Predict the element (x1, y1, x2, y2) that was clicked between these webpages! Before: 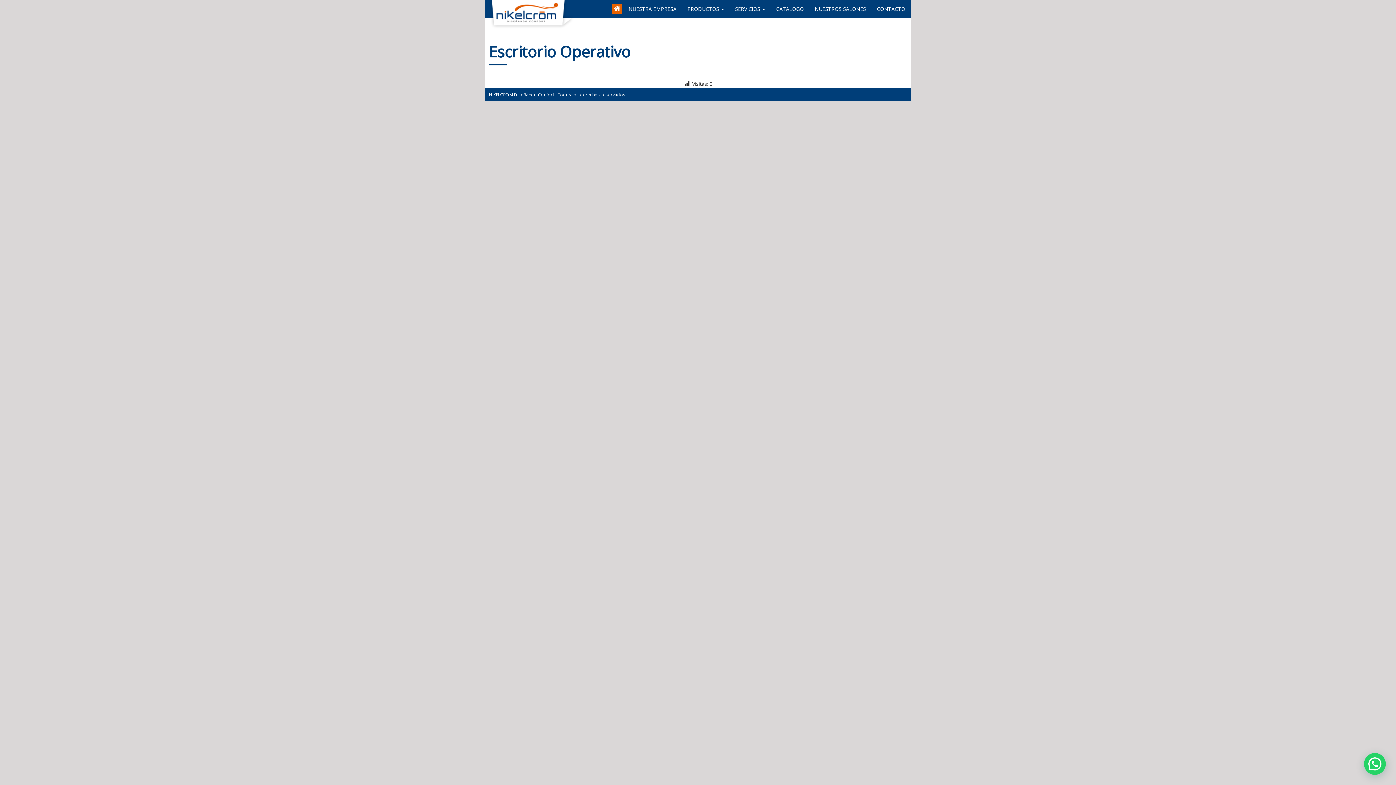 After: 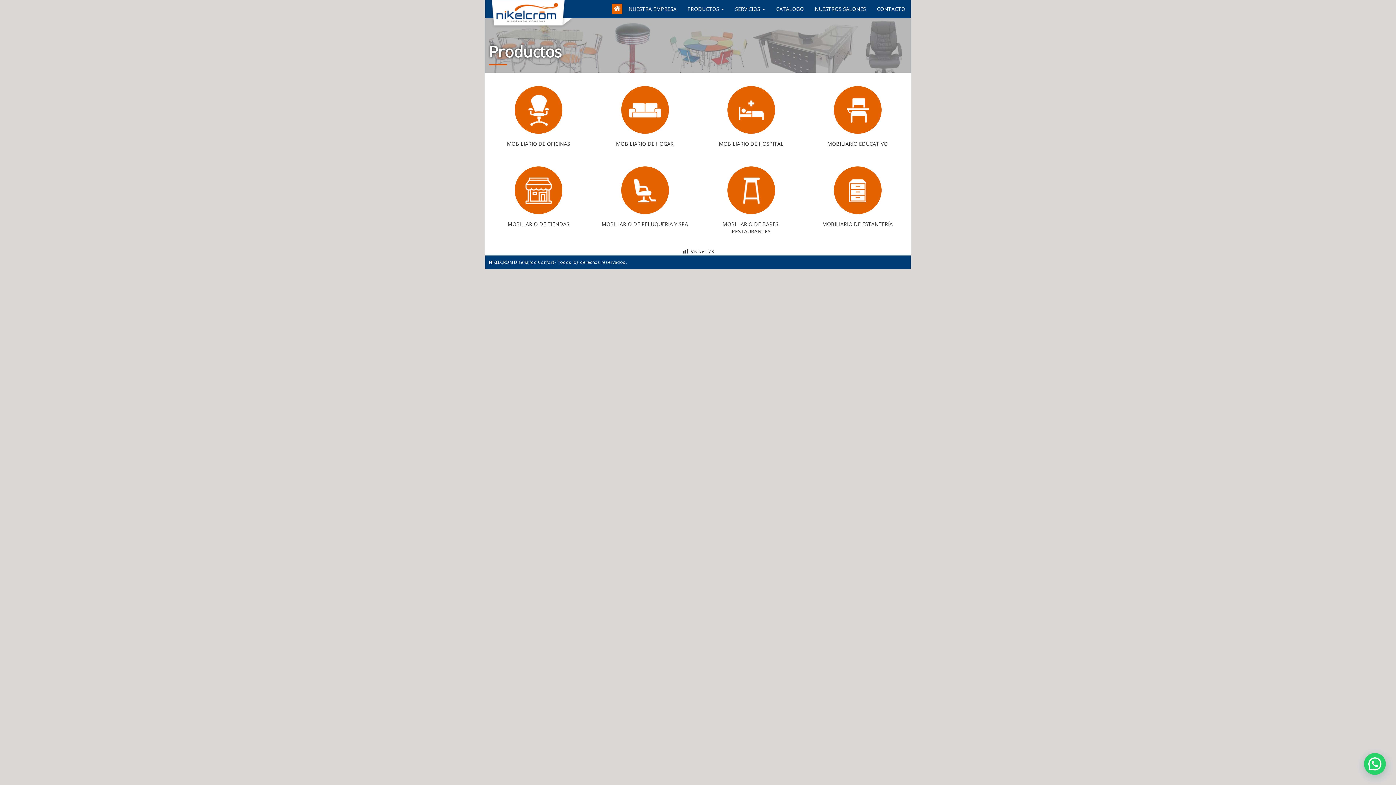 Action: label: PRODUCTOS  bbox: (682, 0, 729, 18)